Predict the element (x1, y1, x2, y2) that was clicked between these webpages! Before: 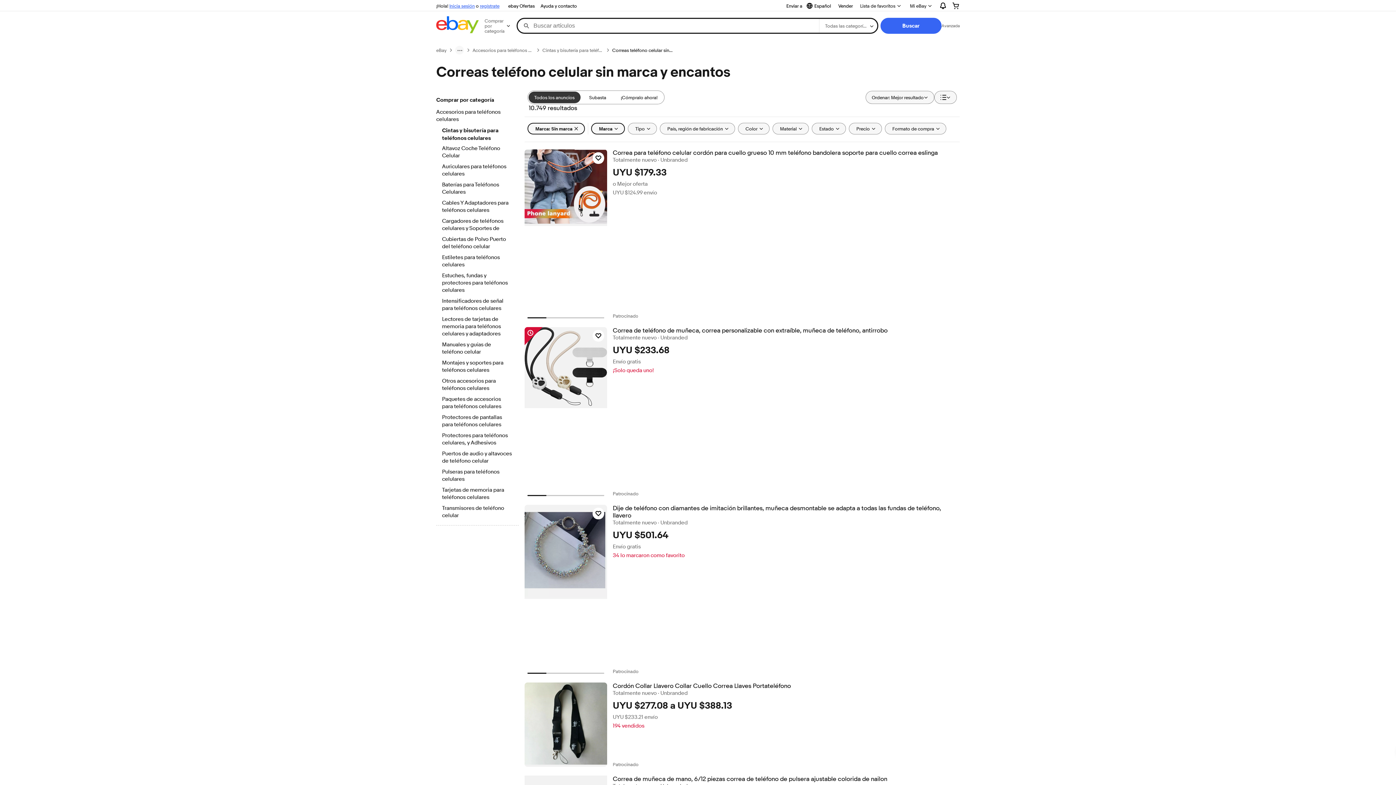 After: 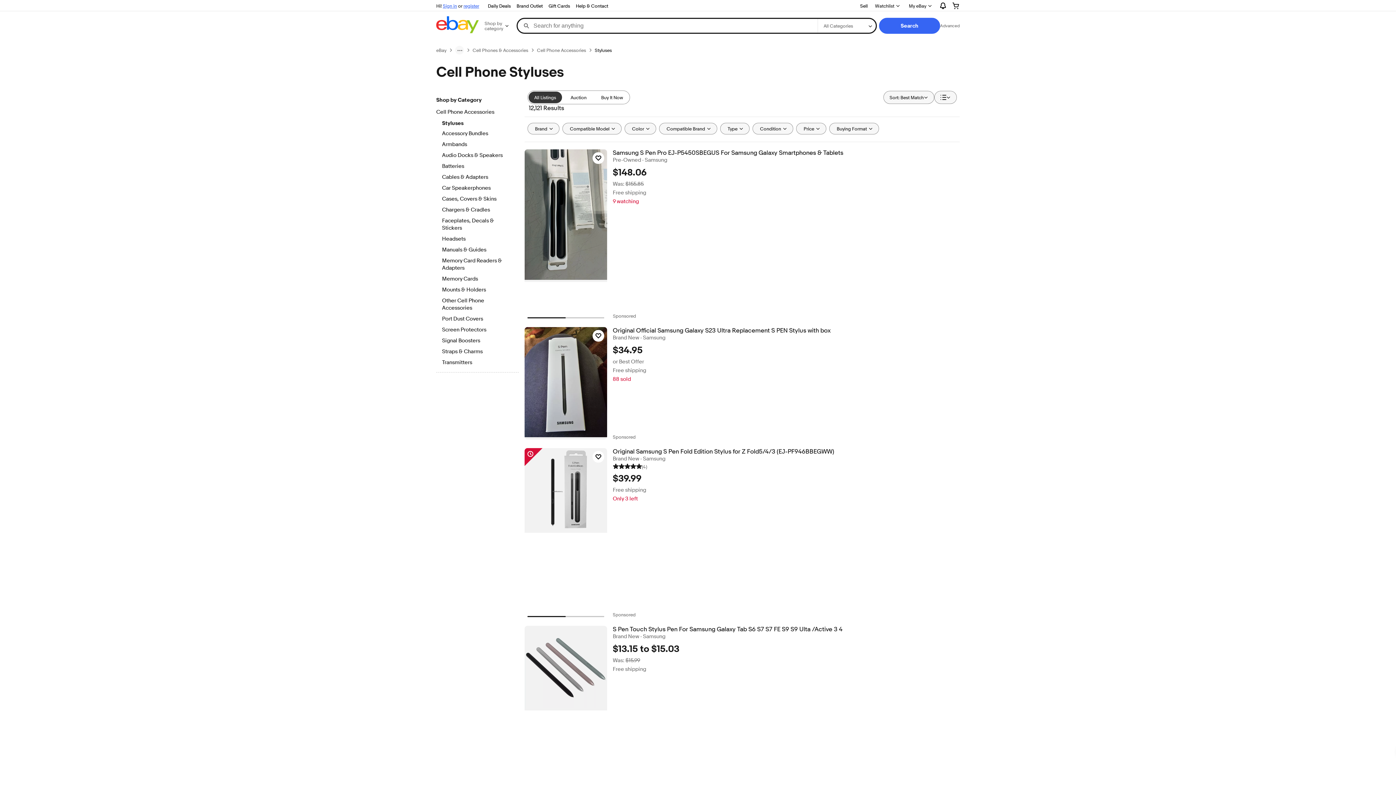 Action: label: Estiletes para teléfonos celulares bbox: (442, 254, 512, 269)